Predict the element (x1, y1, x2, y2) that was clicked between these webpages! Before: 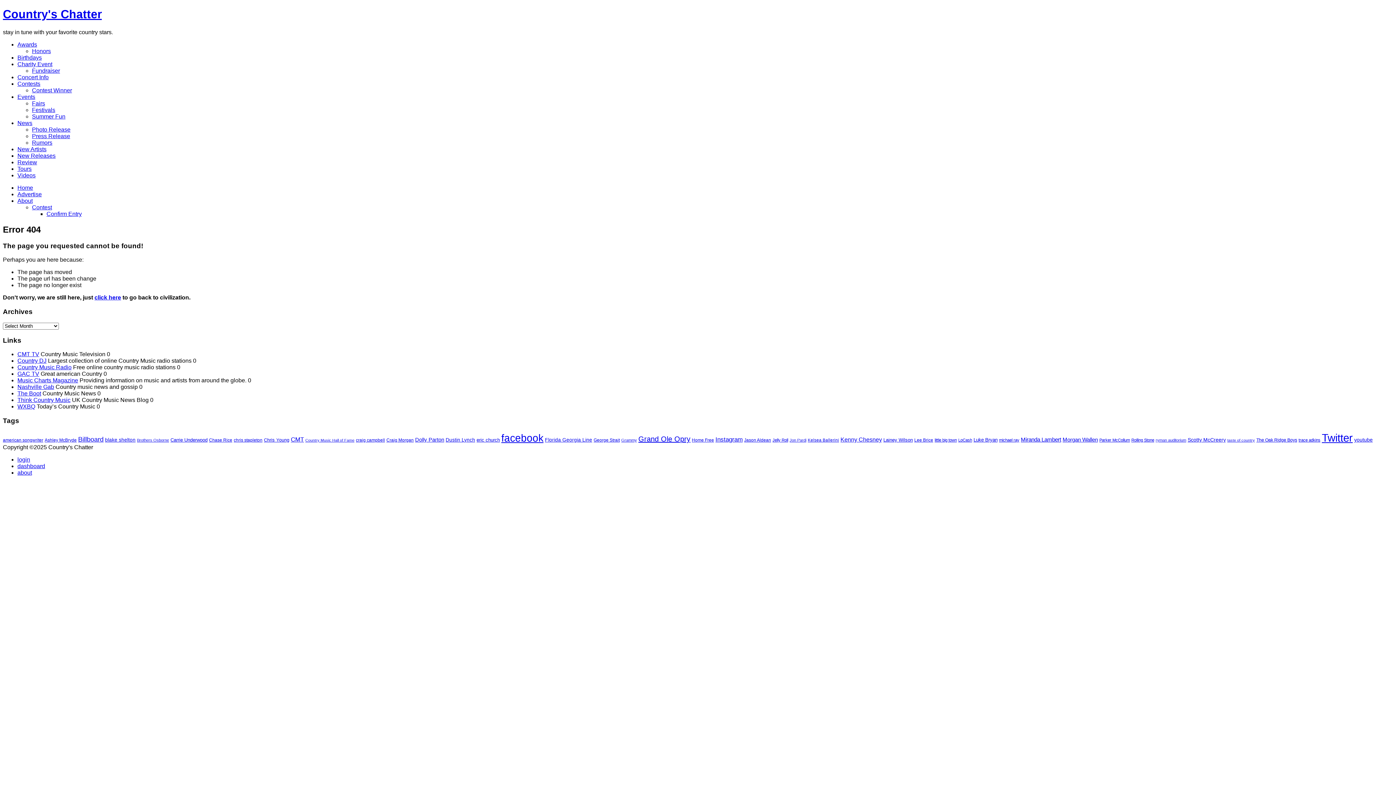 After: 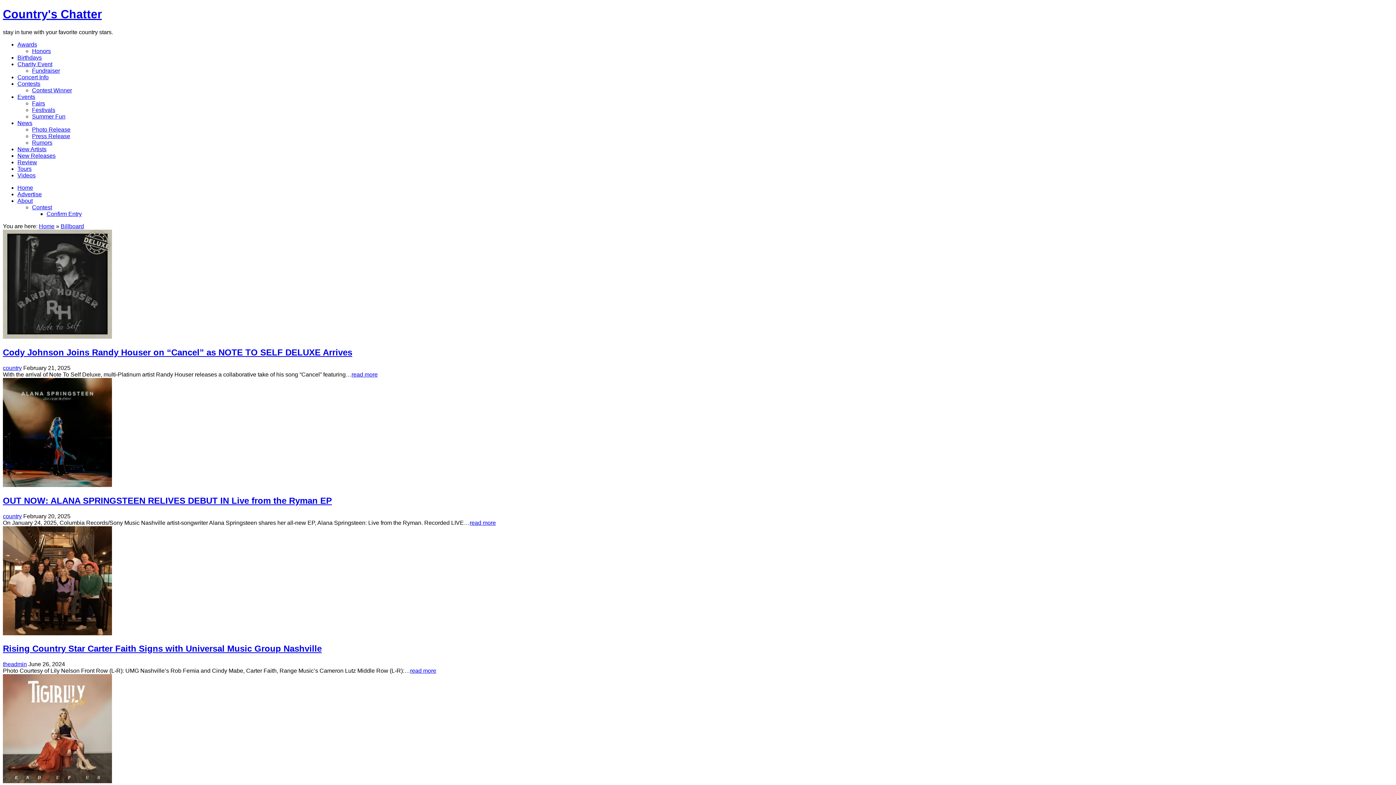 Action: label: Billboard (153 items) bbox: (78, 435, 103, 443)